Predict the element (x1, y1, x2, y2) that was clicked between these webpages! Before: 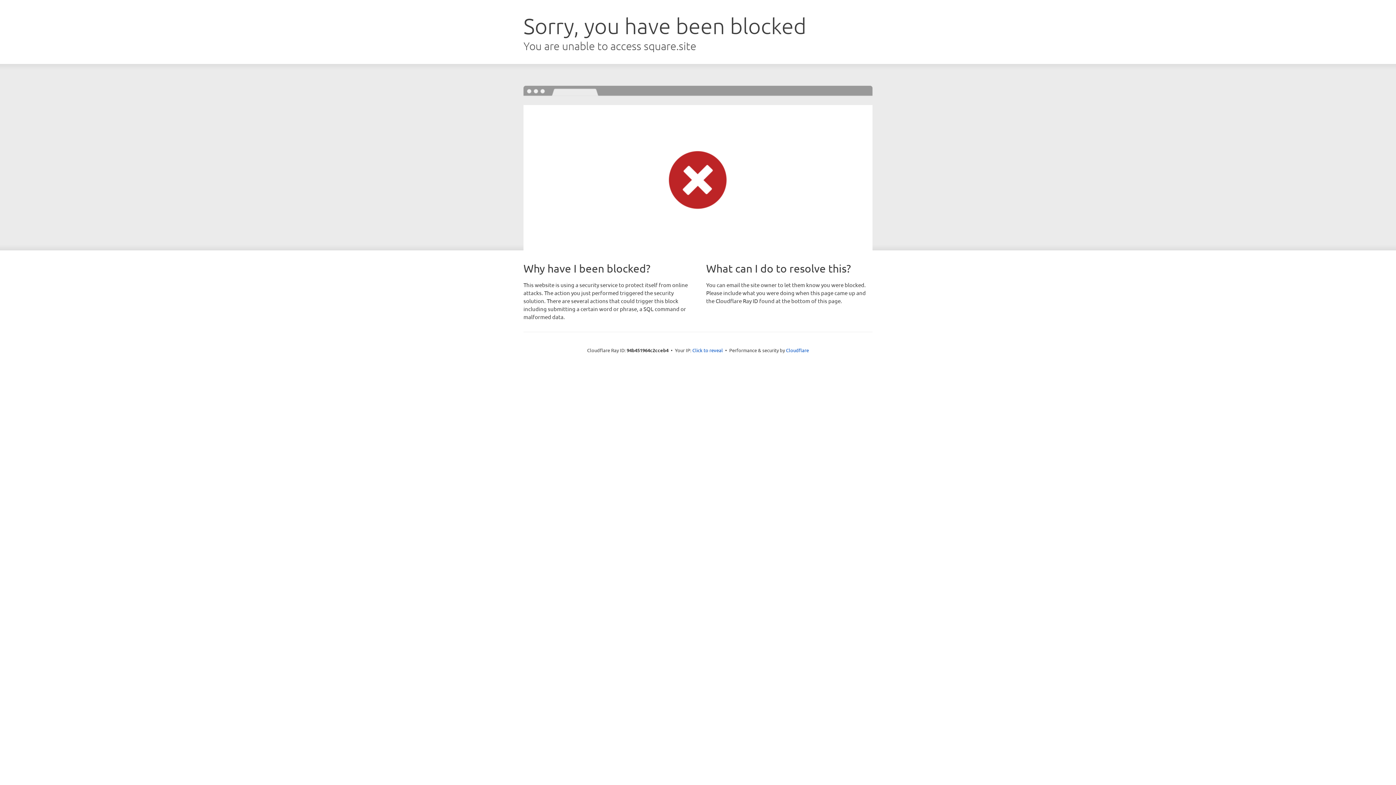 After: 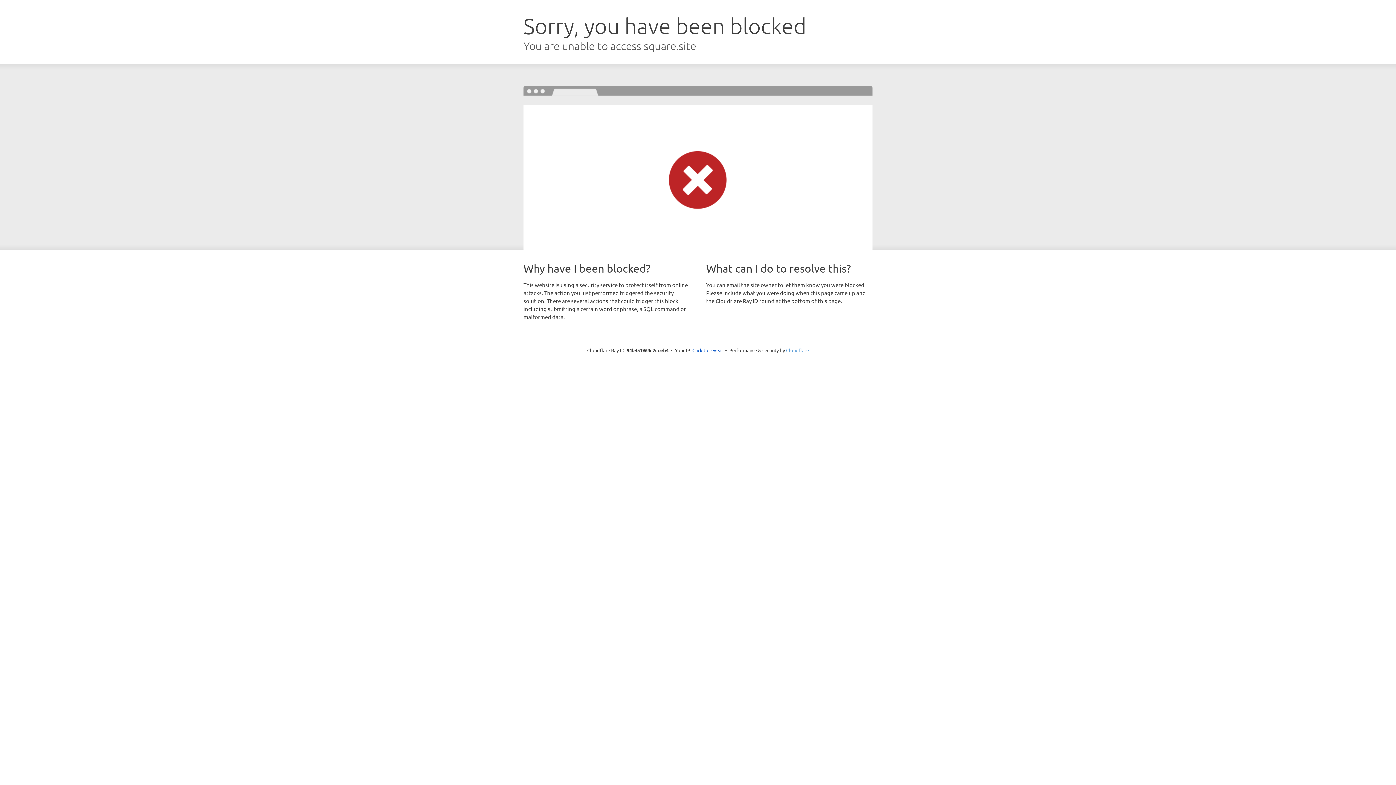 Action: bbox: (786, 347, 809, 353) label: Cloudflare